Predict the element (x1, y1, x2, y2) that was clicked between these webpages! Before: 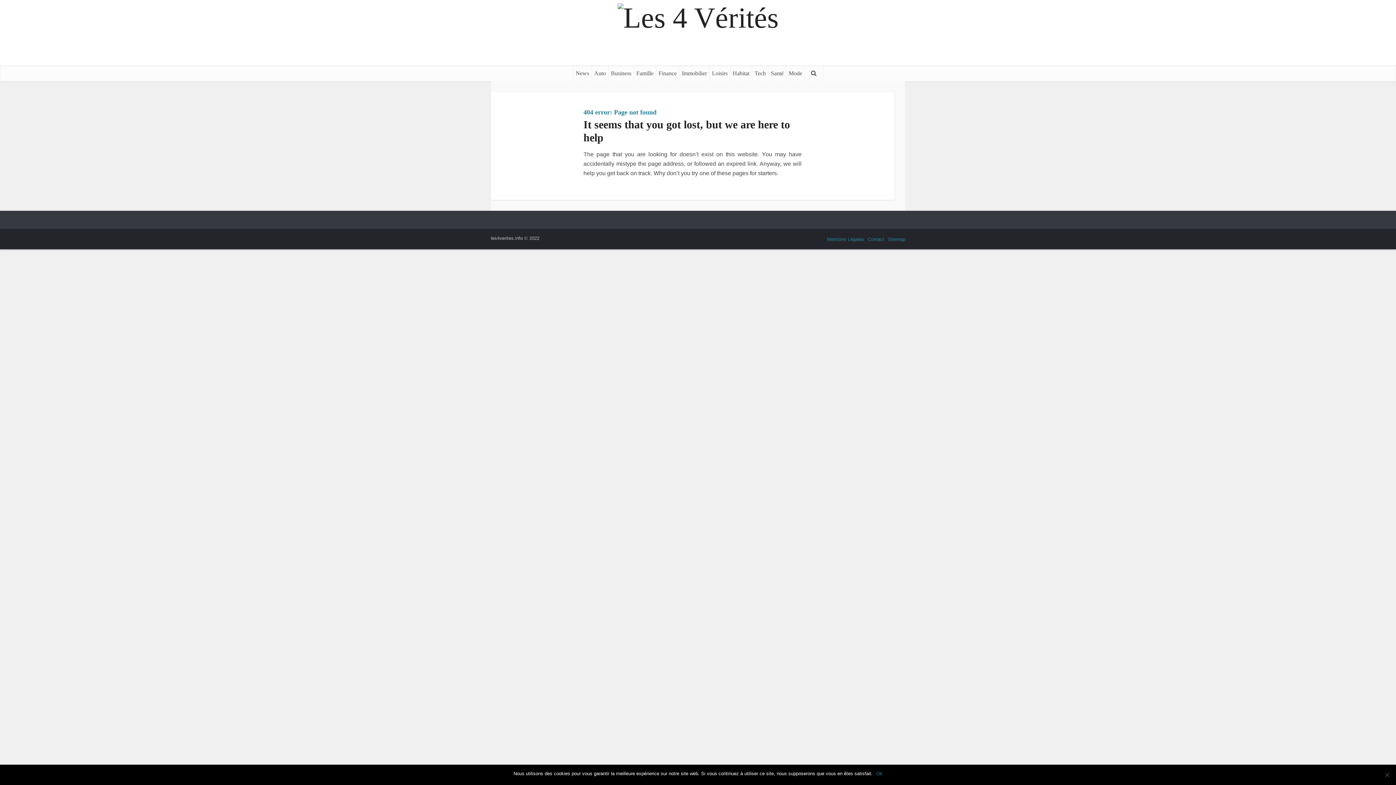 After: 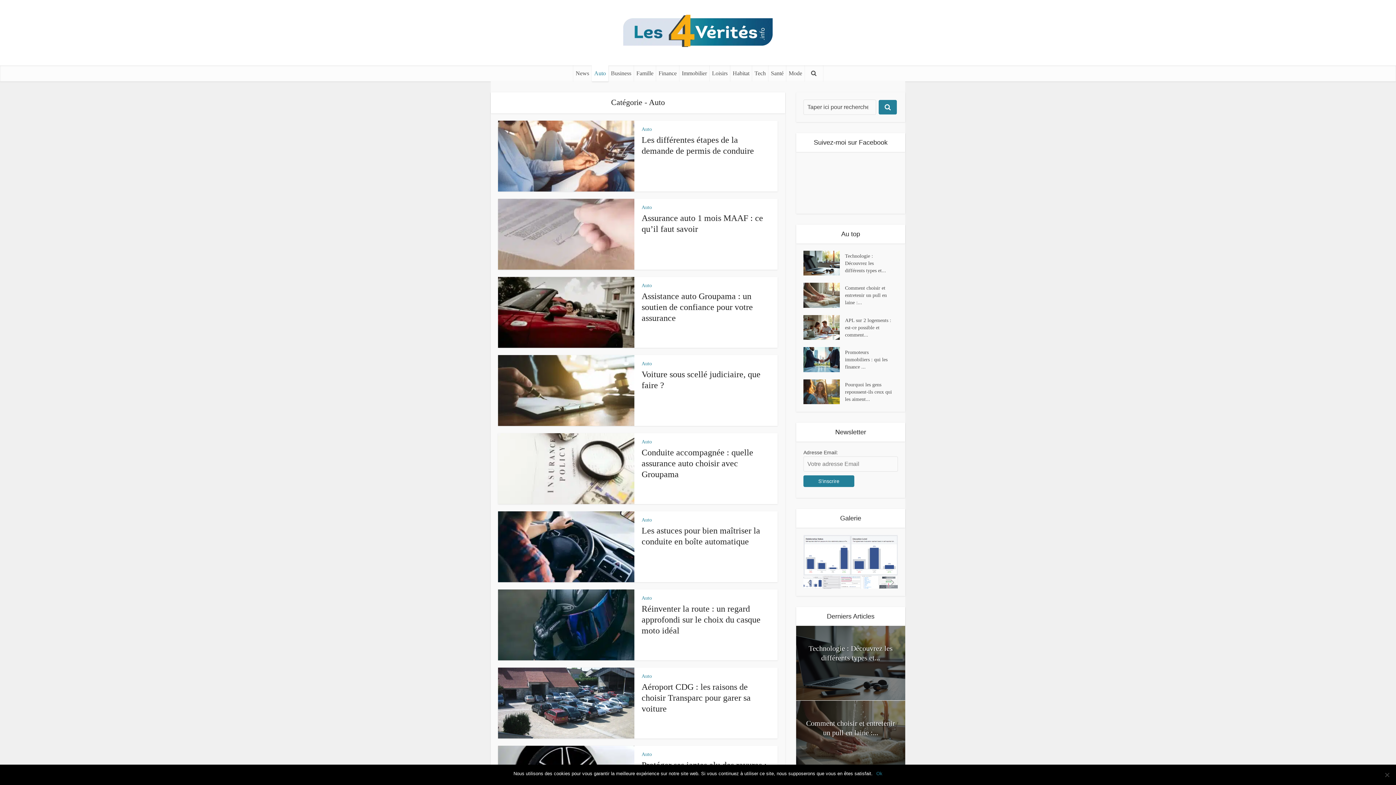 Action: label: Auto bbox: (591, 65, 608, 81)